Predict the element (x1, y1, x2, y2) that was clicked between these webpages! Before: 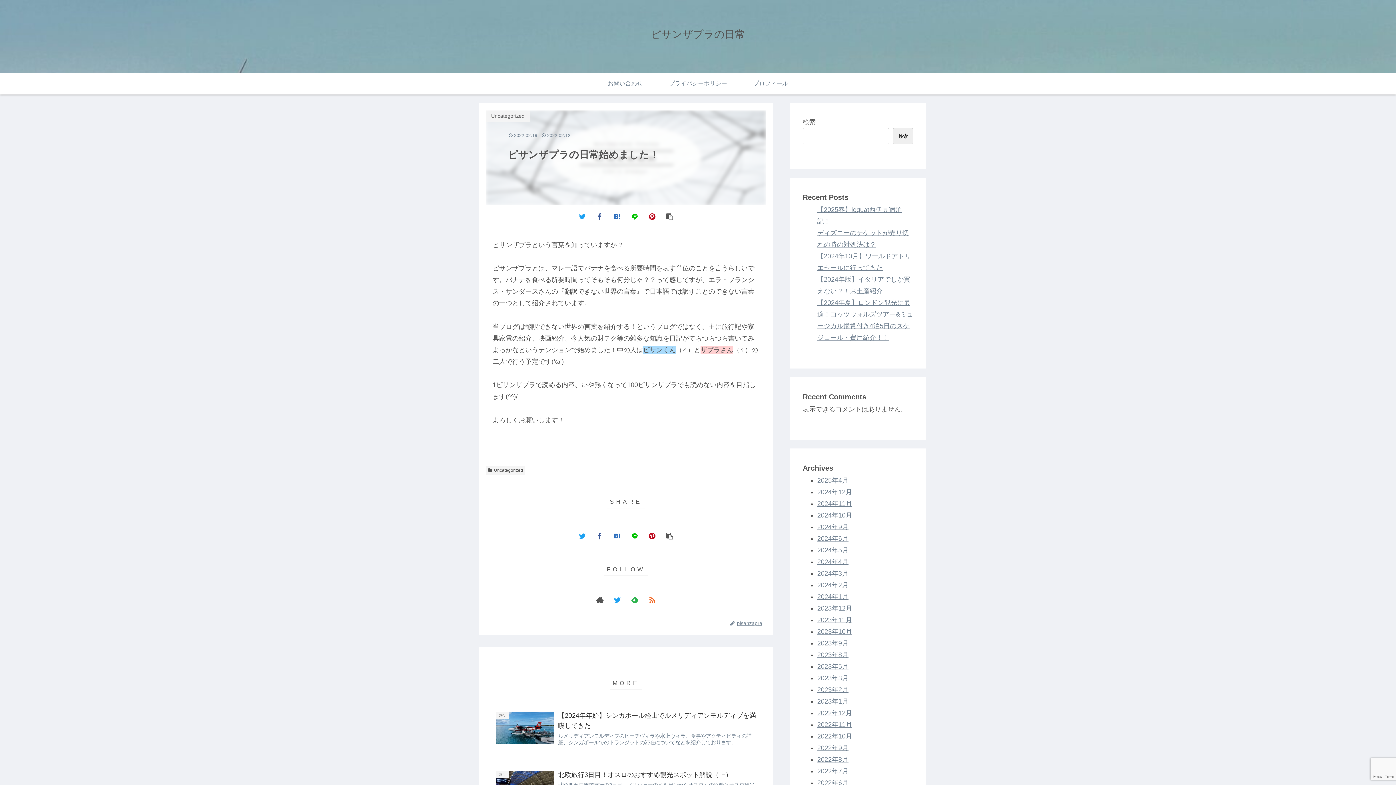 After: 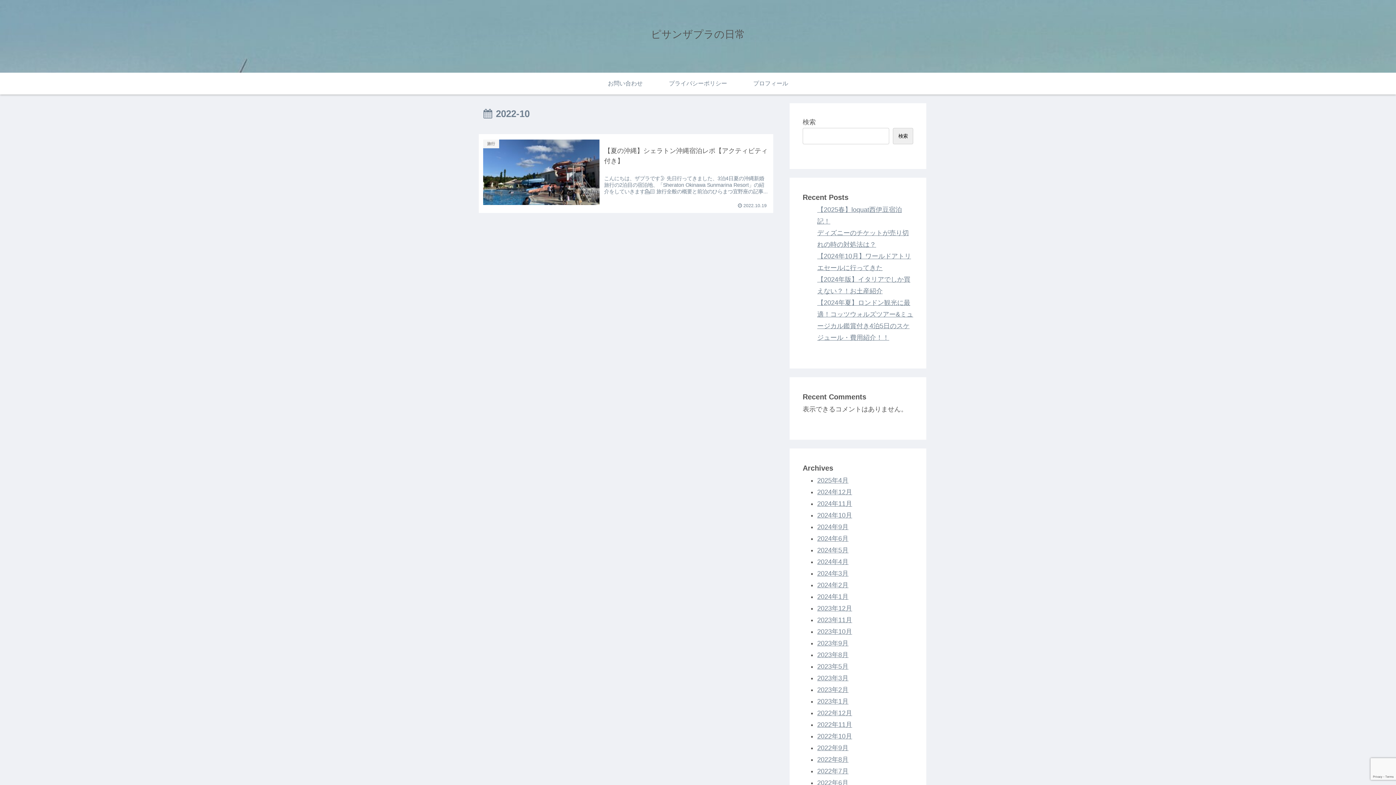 Action: label: 2022年10月 bbox: (817, 733, 852, 740)